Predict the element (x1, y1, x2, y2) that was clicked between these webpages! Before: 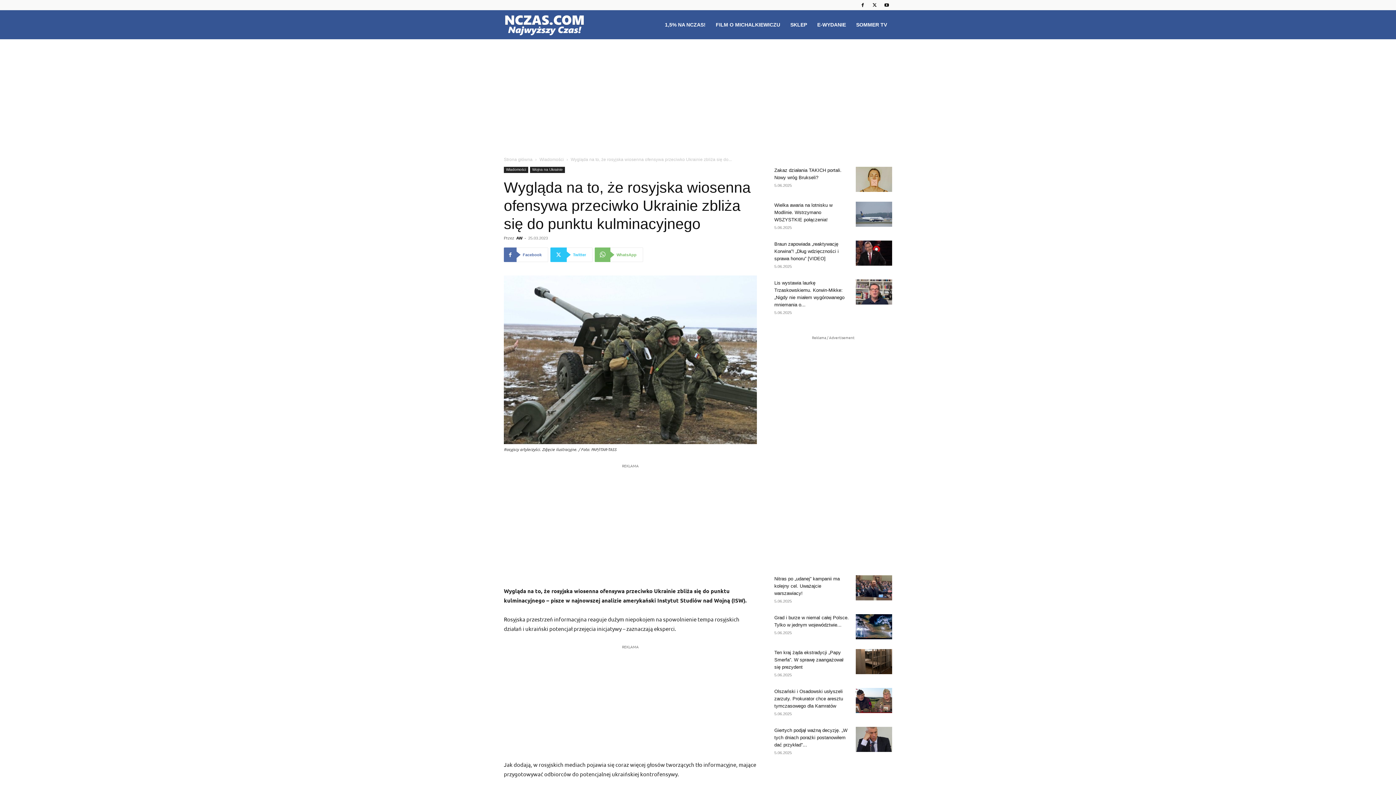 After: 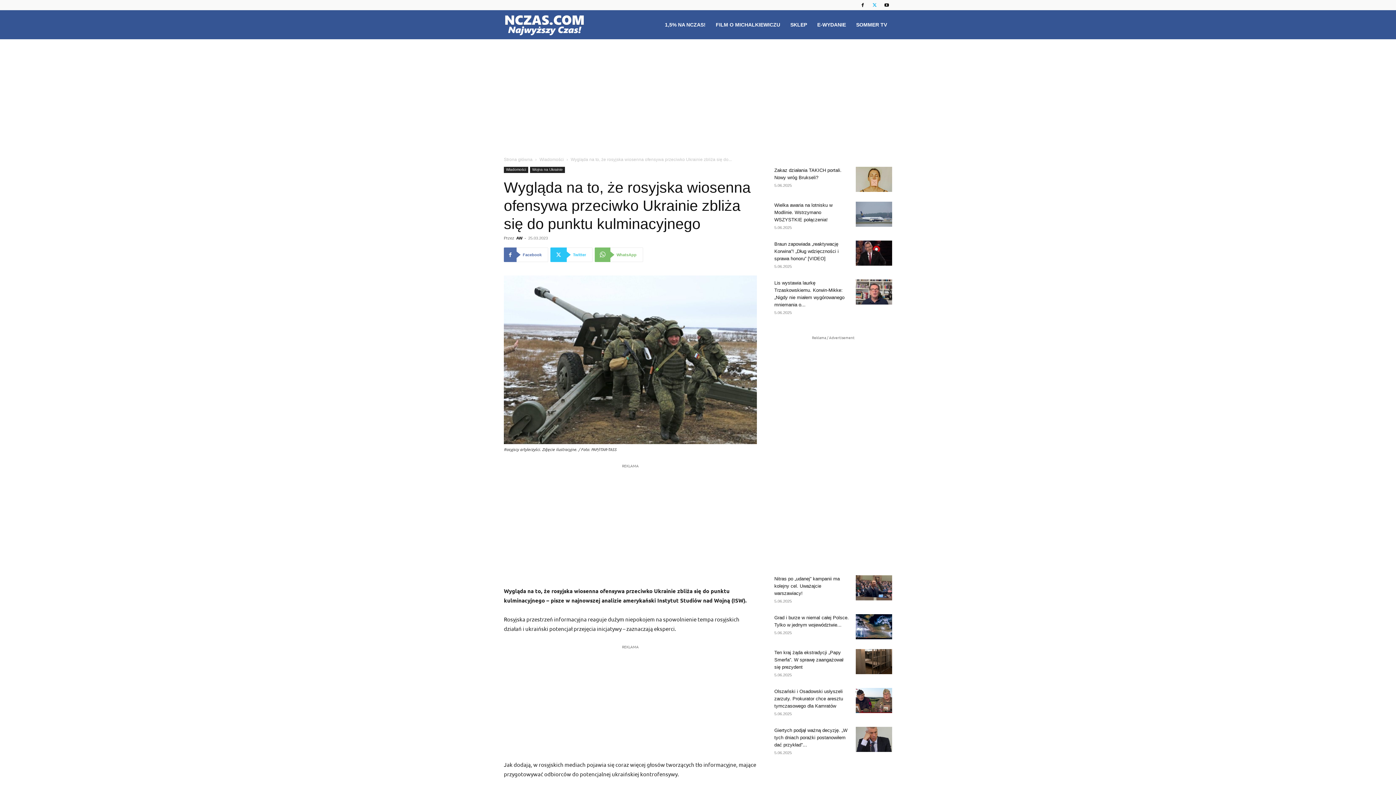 Action: bbox: (869, 0, 880, 10)